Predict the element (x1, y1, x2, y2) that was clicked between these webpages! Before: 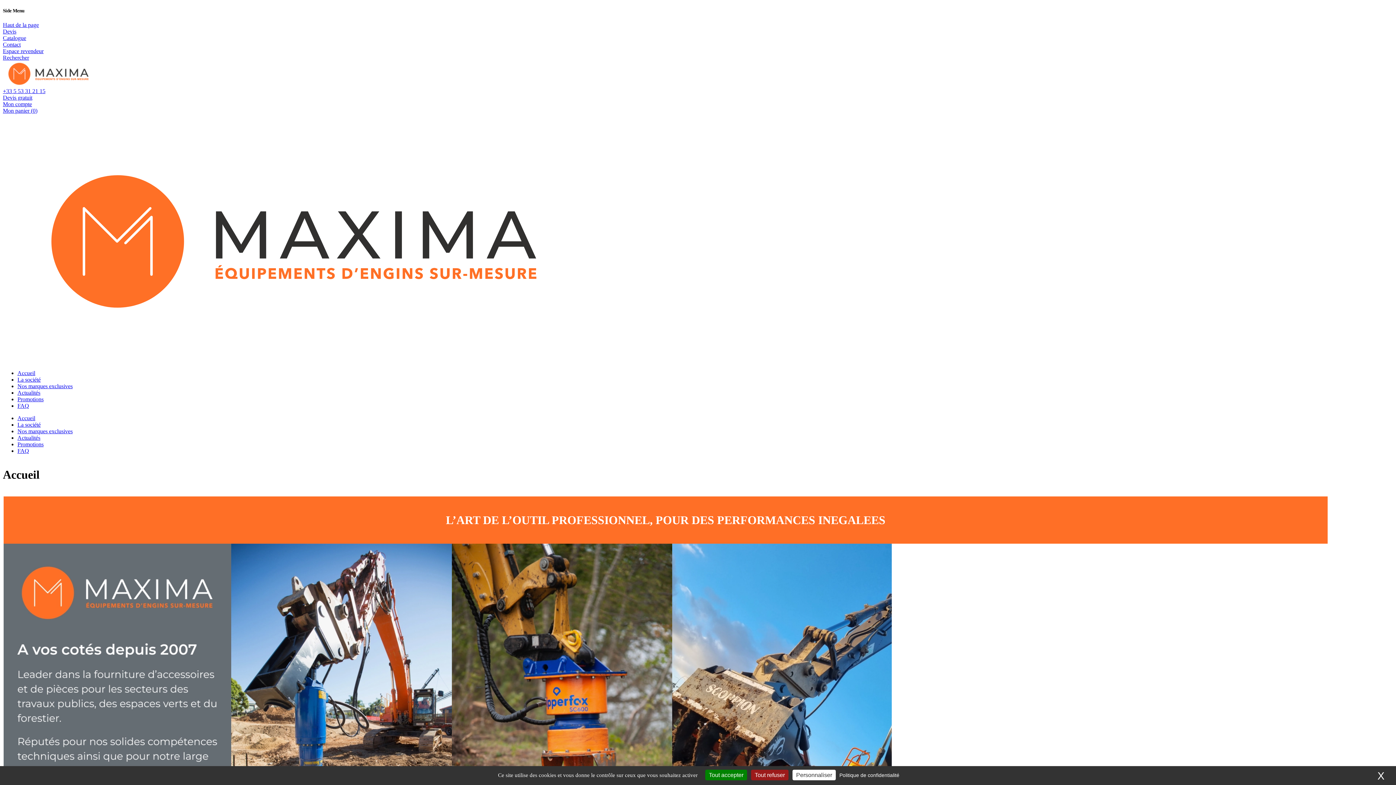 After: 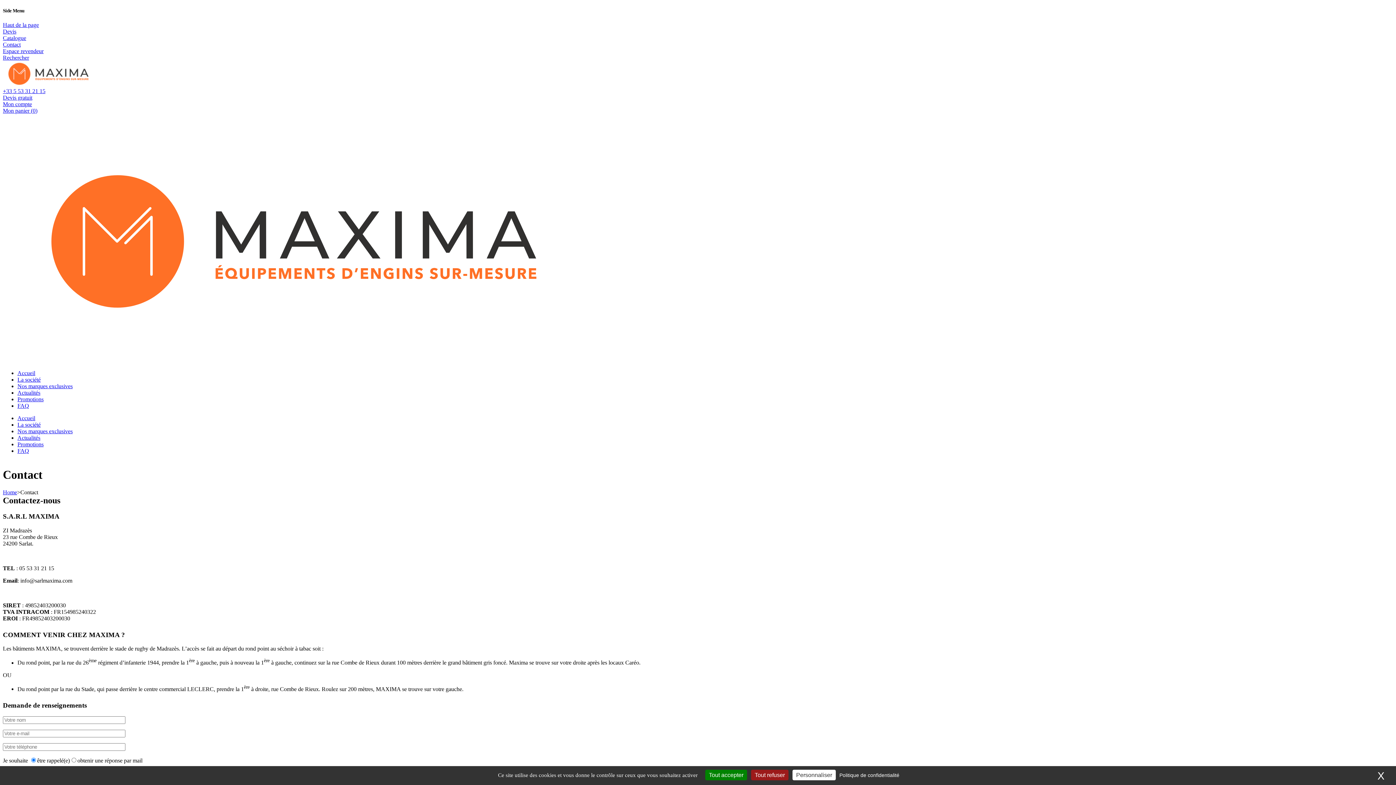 Action: label: Contact bbox: (2, 41, 1393, 48)